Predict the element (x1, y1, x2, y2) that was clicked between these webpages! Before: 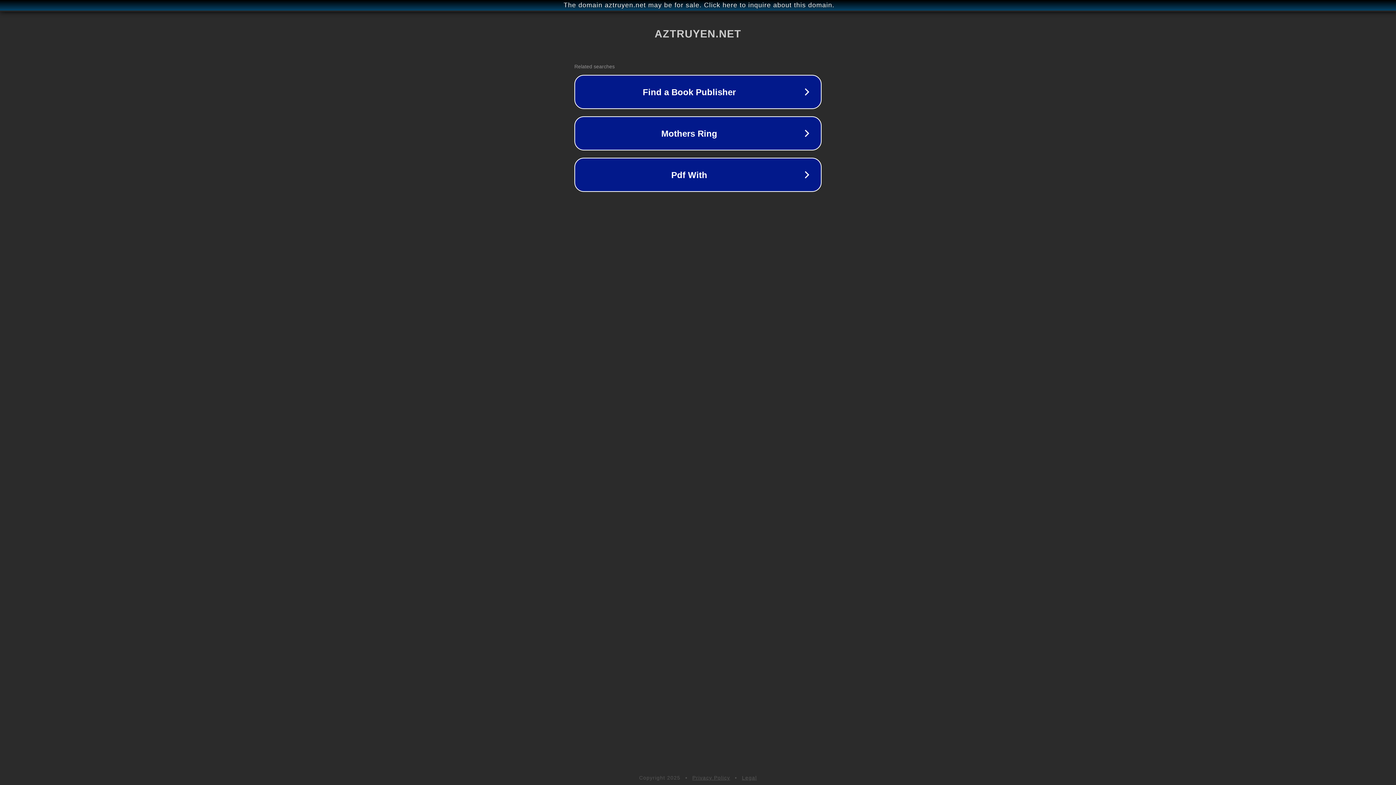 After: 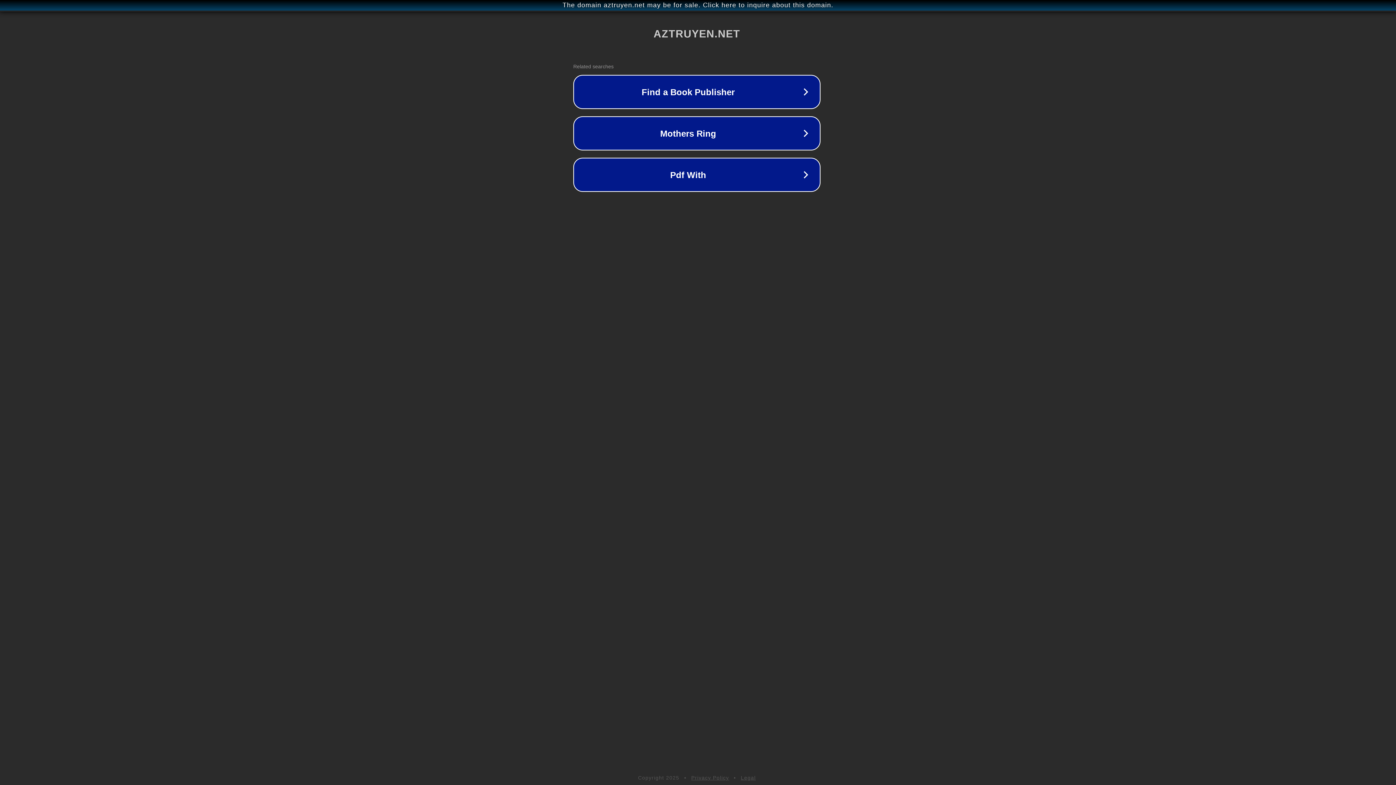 Action: label: The domain aztruyen.net may be for sale. Click here to inquire about this domain. bbox: (1, 1, 1397, 9)